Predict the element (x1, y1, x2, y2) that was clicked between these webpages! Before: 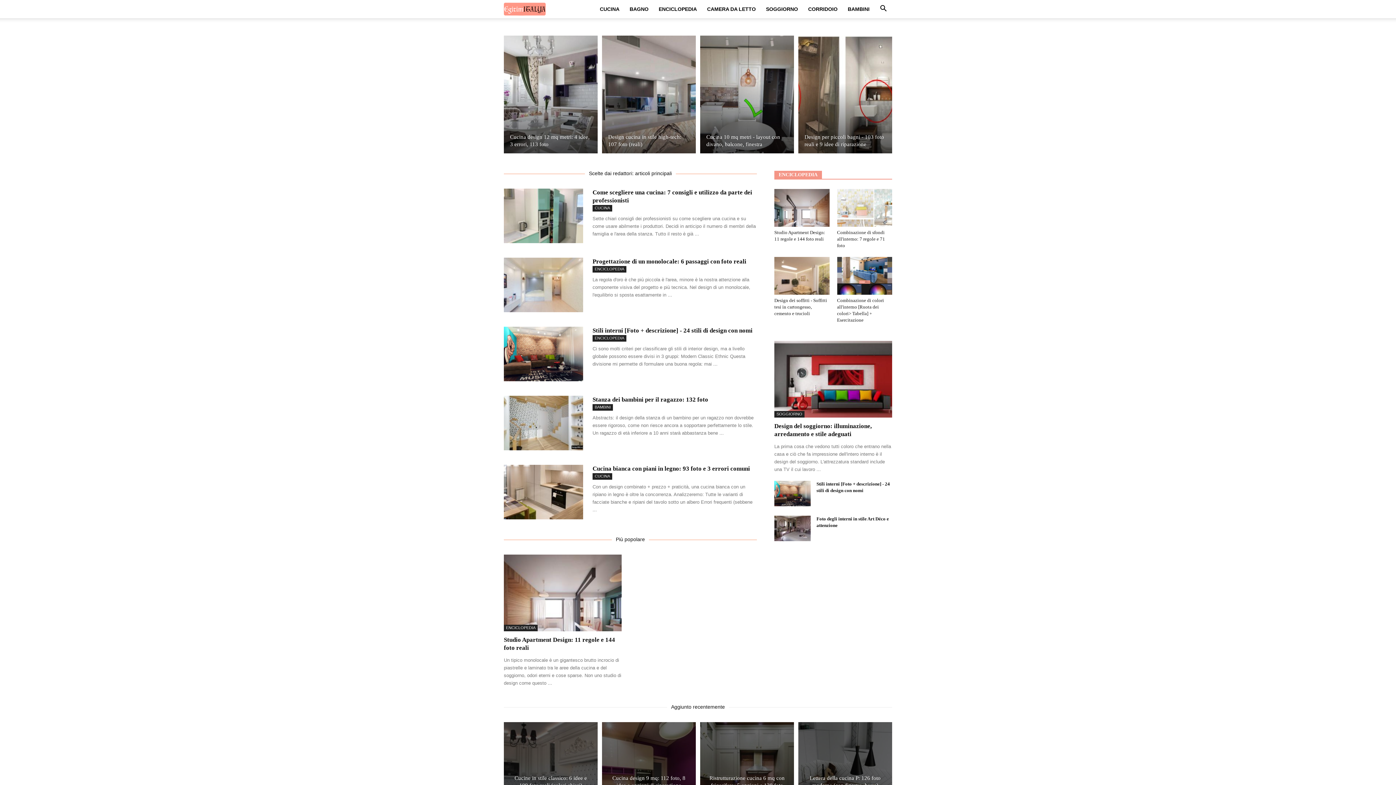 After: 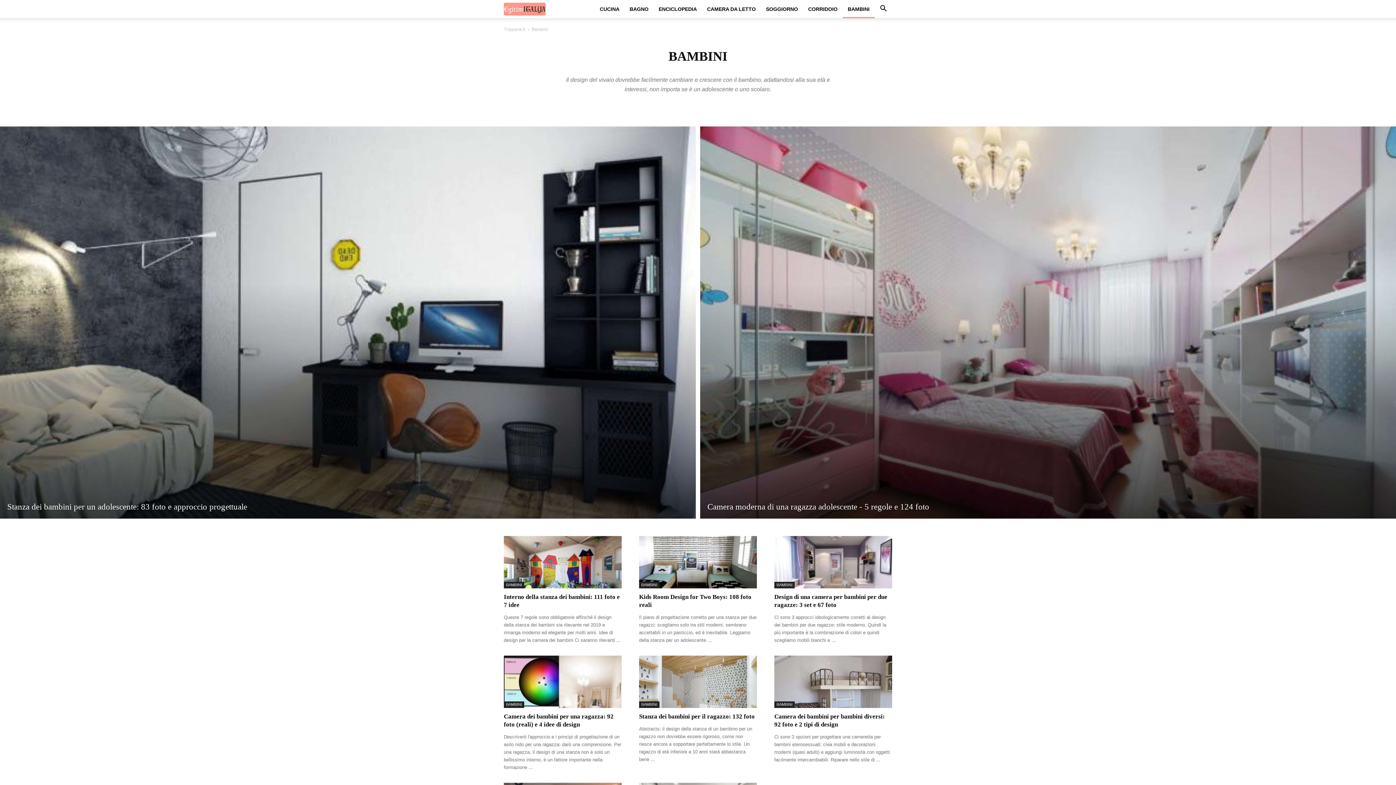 Action: label: BAMBINI bbox: (592, 404, 613, 410)